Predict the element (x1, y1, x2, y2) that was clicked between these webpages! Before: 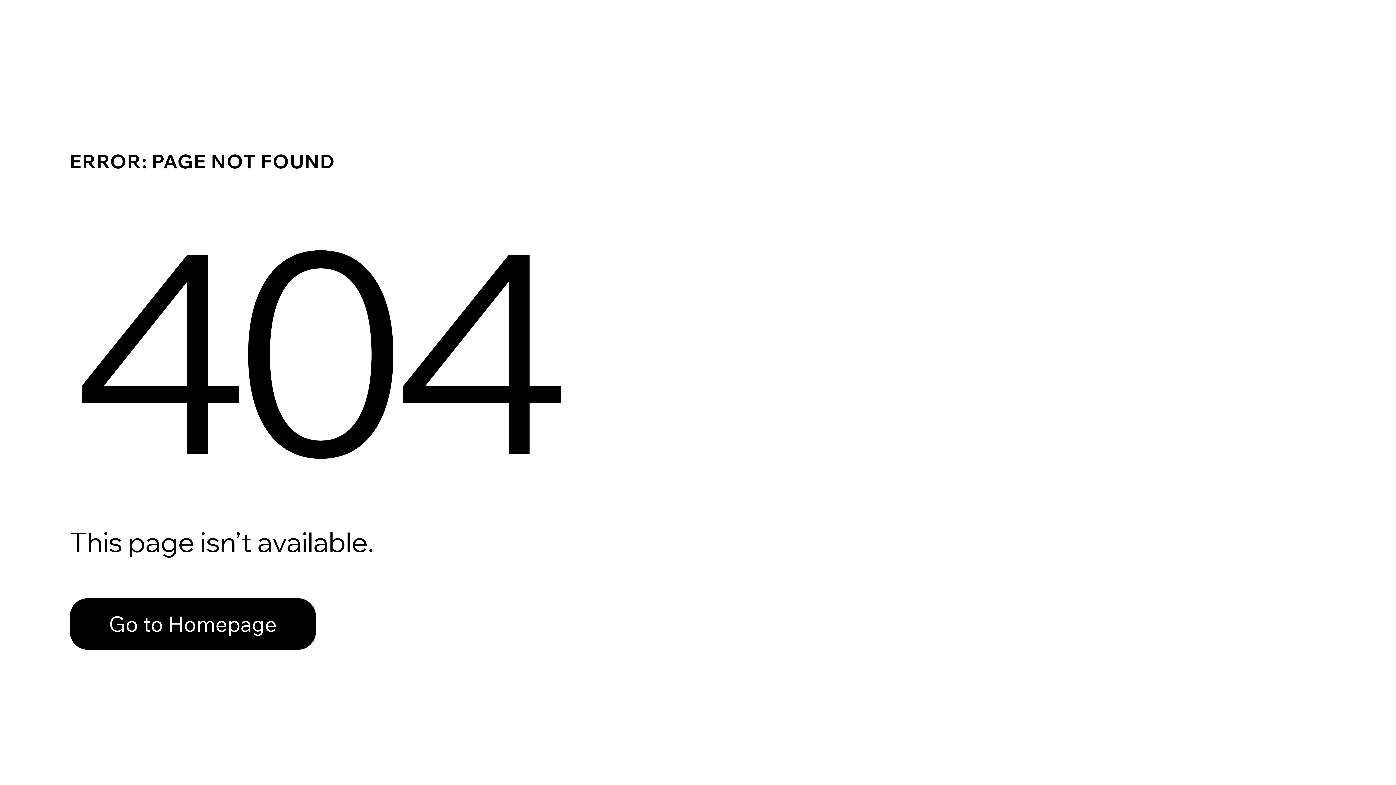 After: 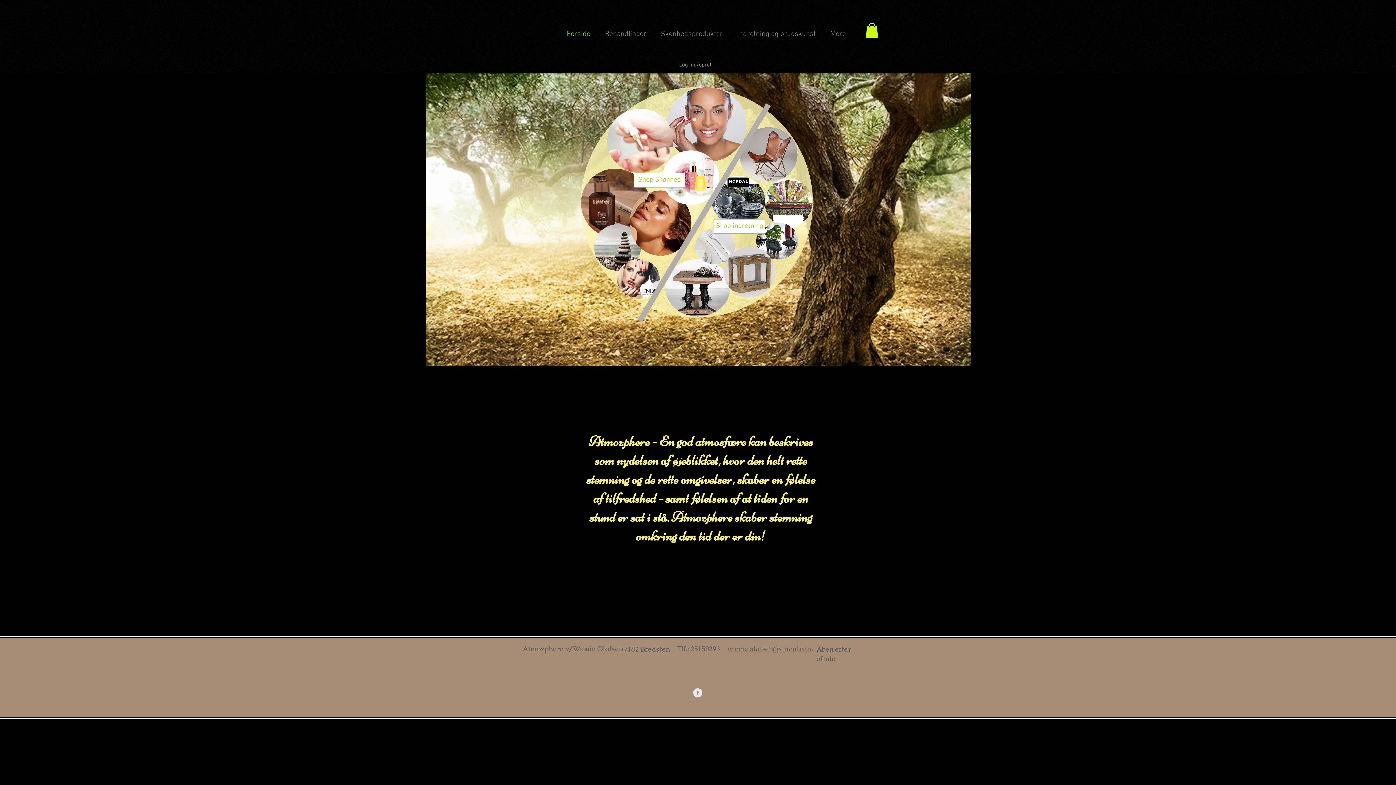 Action: label: Go to Homepage bbox: (69, 598, 316, 650)